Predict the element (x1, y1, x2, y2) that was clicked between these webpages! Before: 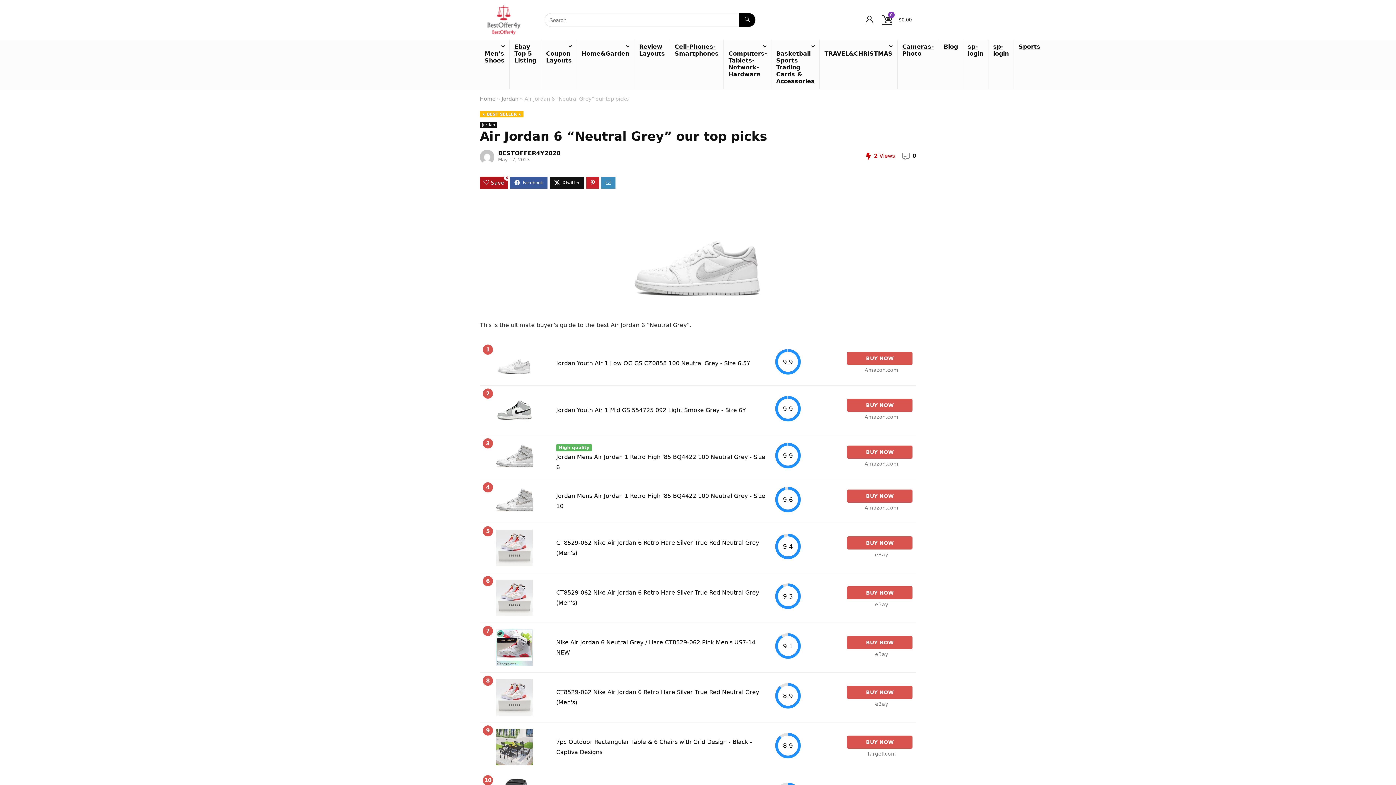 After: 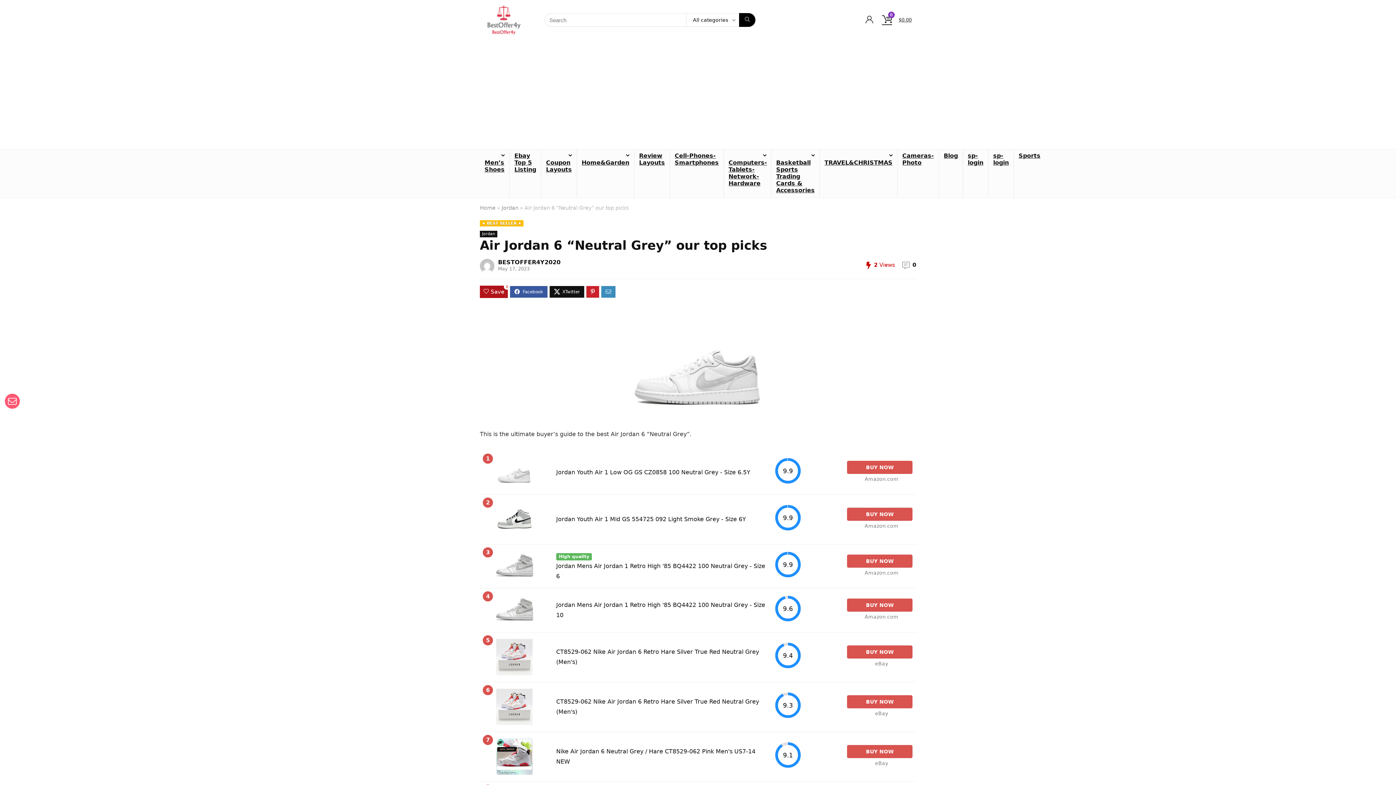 Action: bbox: (496, 406, 532, 413)